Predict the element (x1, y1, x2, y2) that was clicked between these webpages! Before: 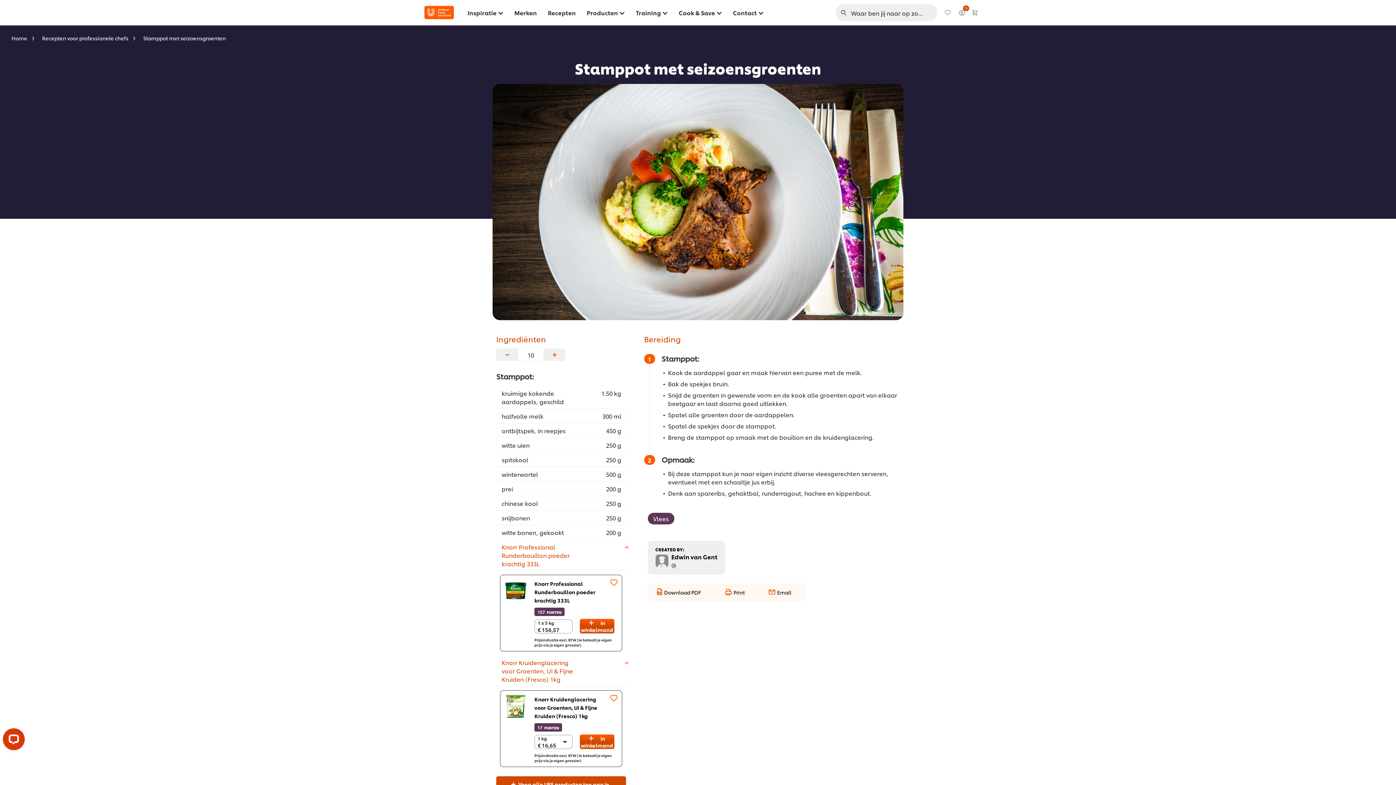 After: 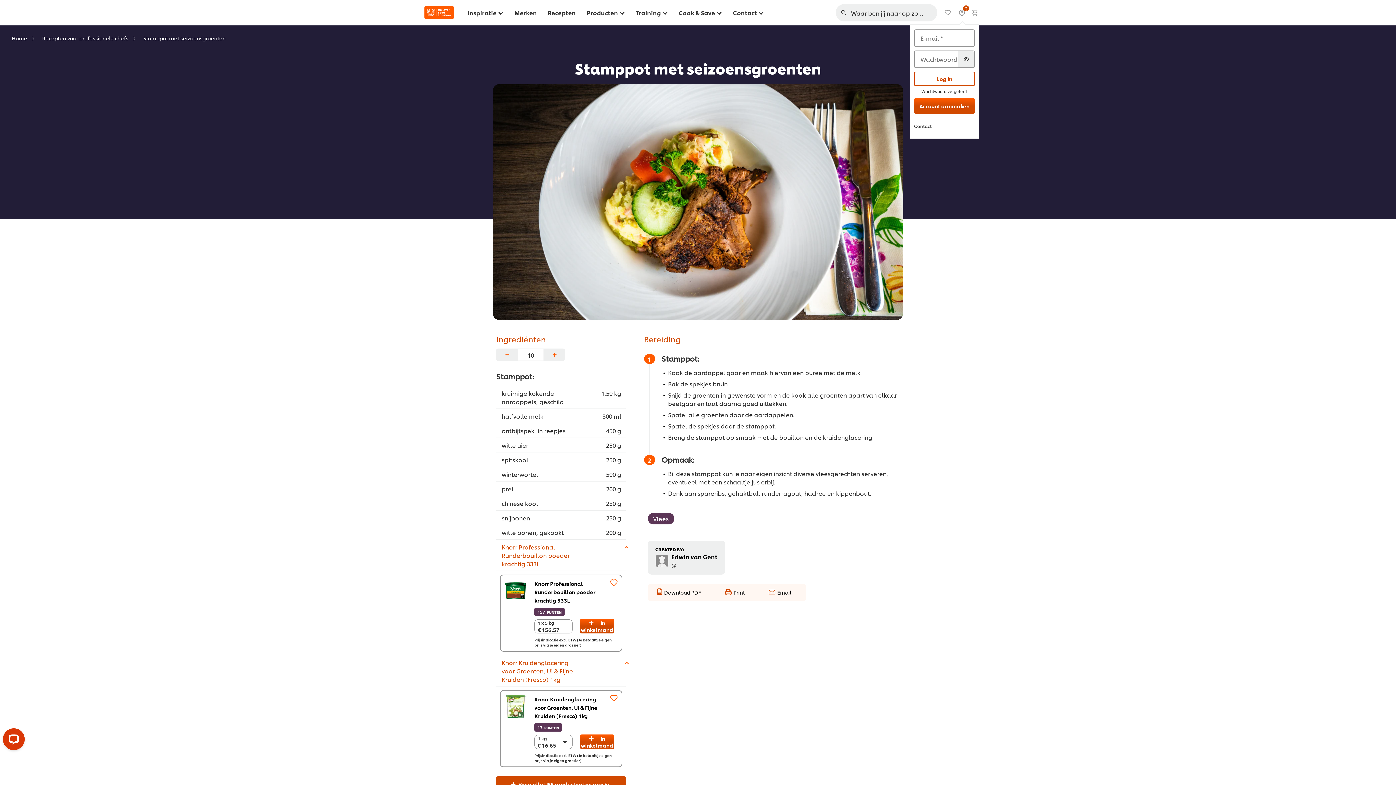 Action: bbox: (958, 9, 965, 16)